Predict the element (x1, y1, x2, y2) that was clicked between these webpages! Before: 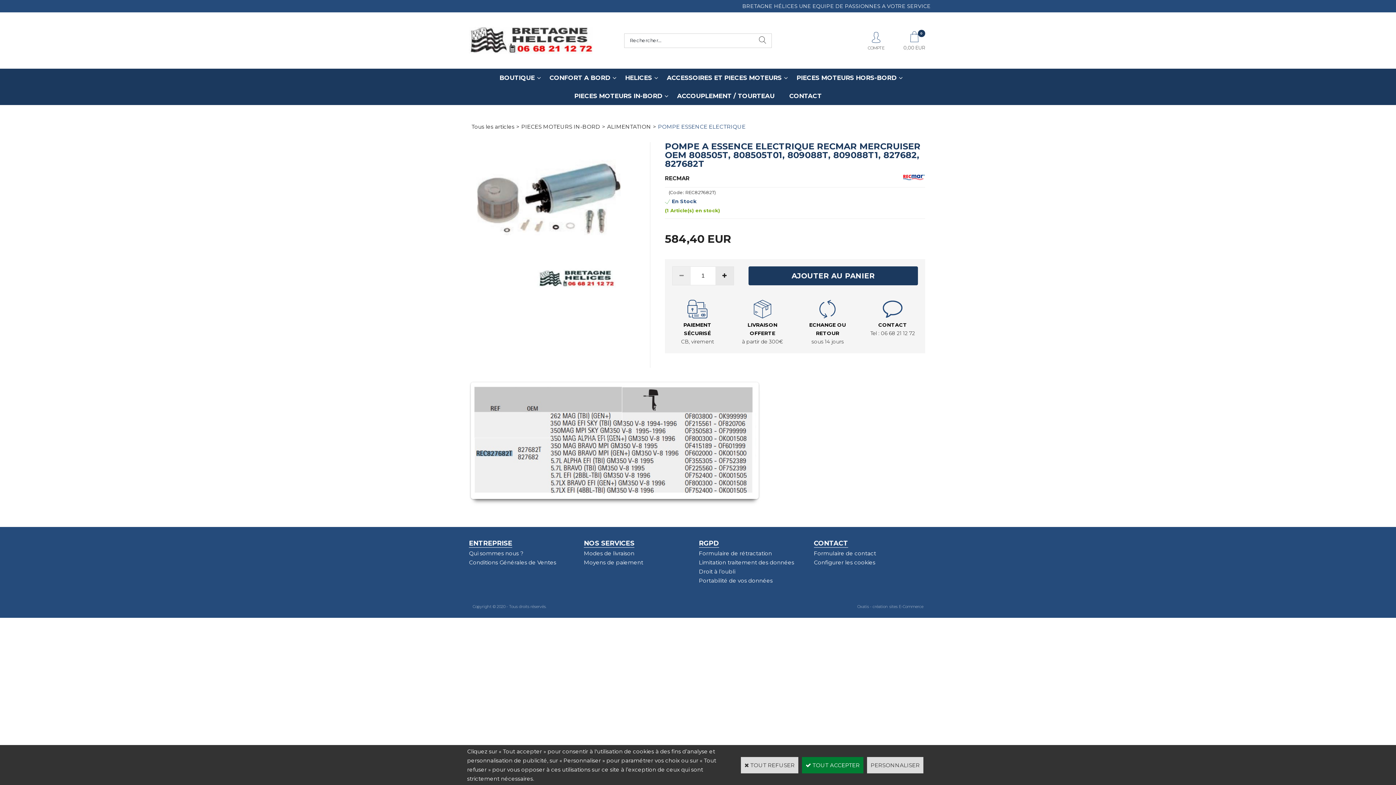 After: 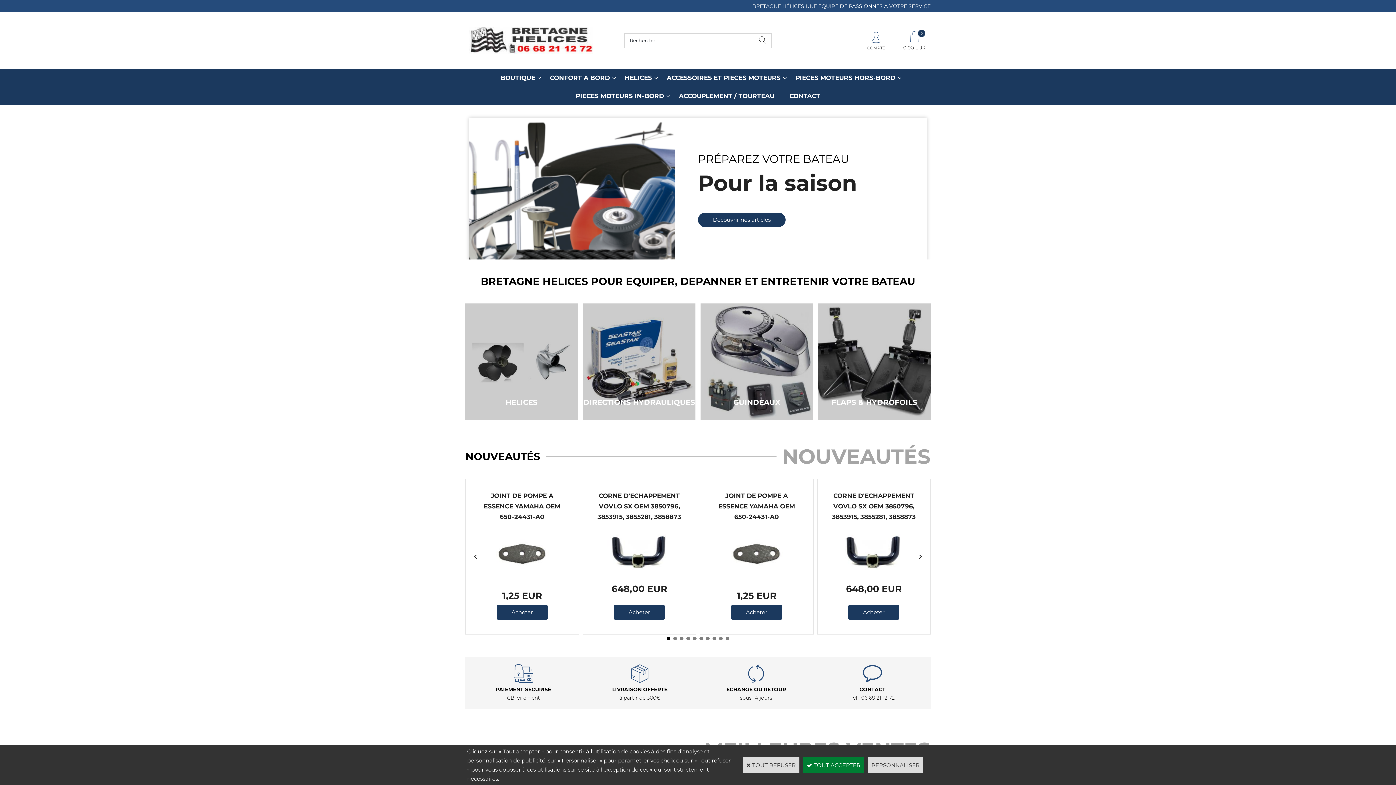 Action: bbox: (469, 36, 592, 43)